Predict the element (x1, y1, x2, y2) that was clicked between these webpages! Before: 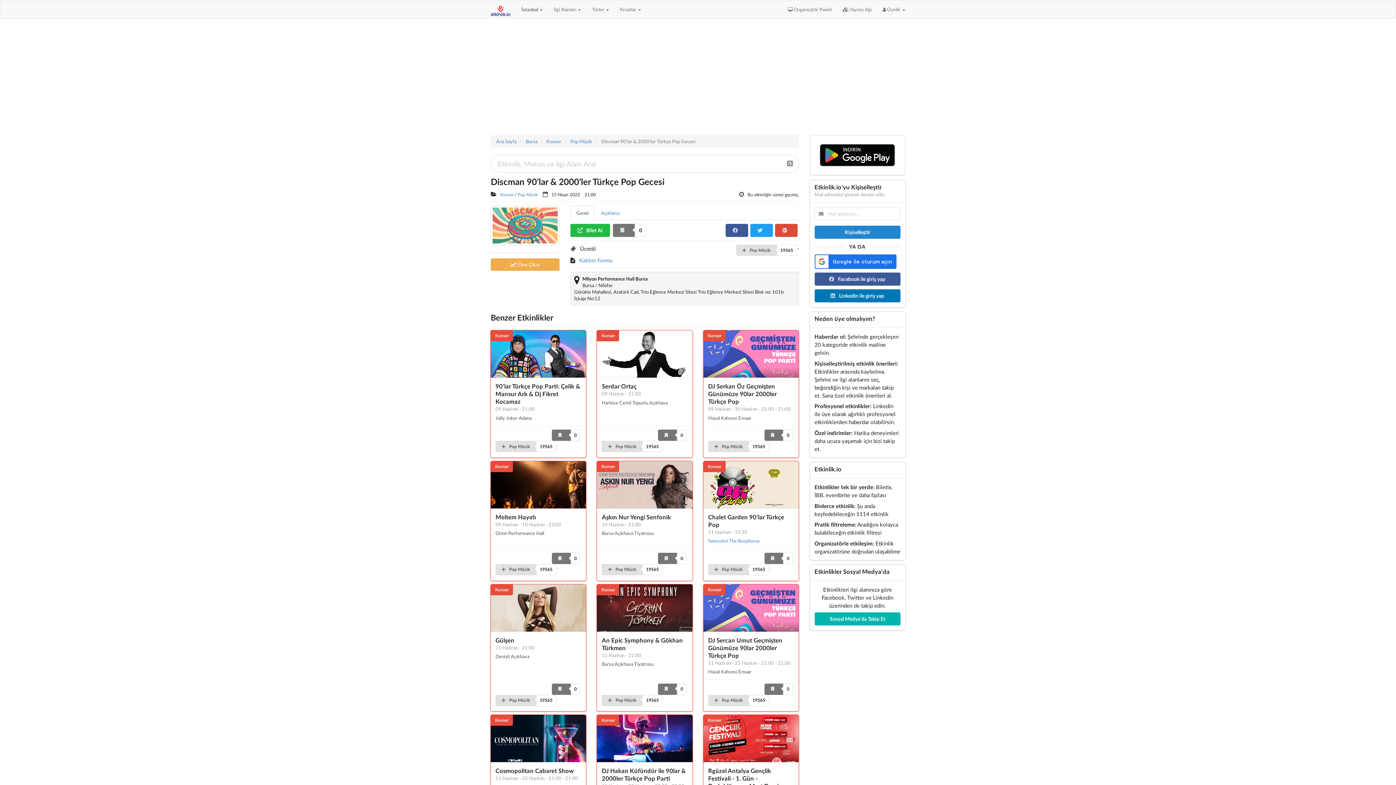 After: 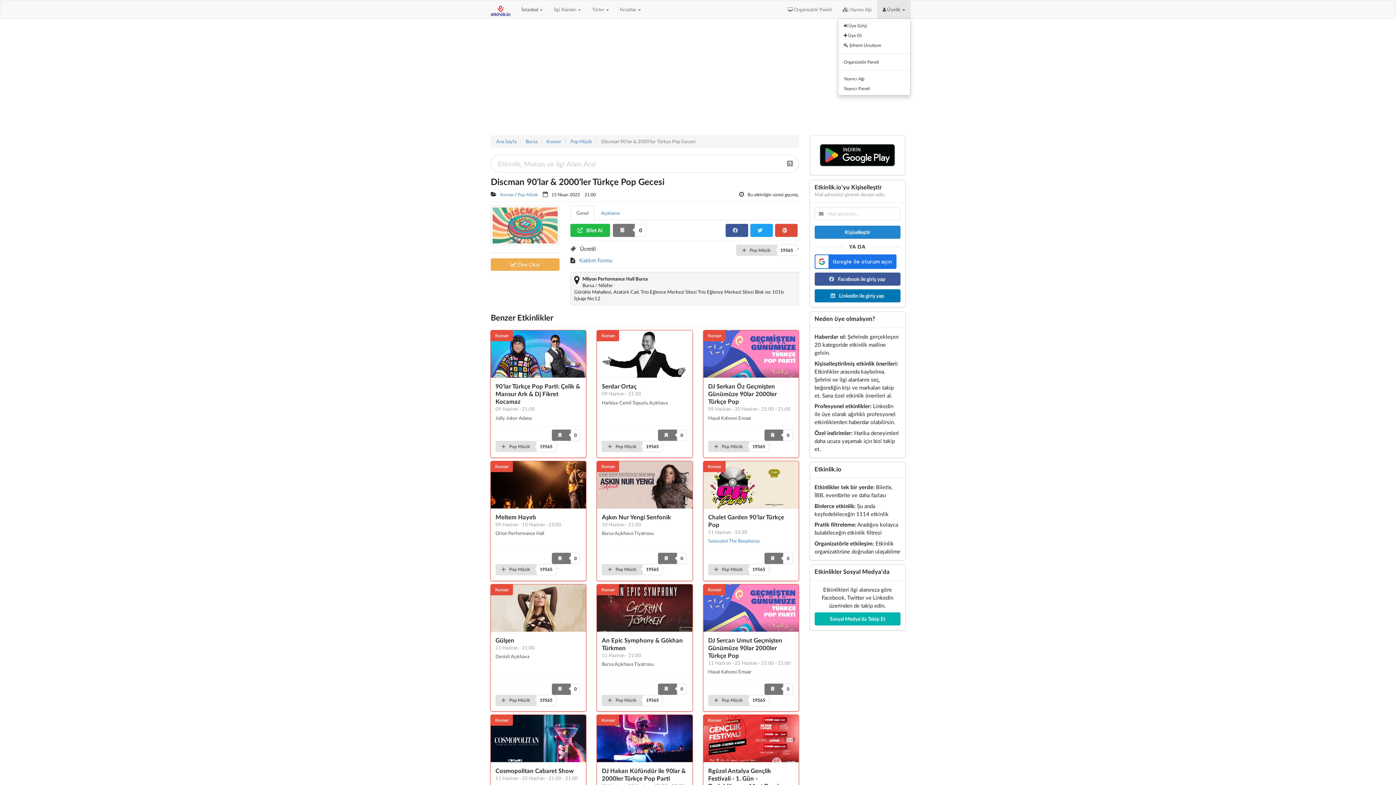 Action: bbox: (877, 0, 910, 18) label:  Üyelik 